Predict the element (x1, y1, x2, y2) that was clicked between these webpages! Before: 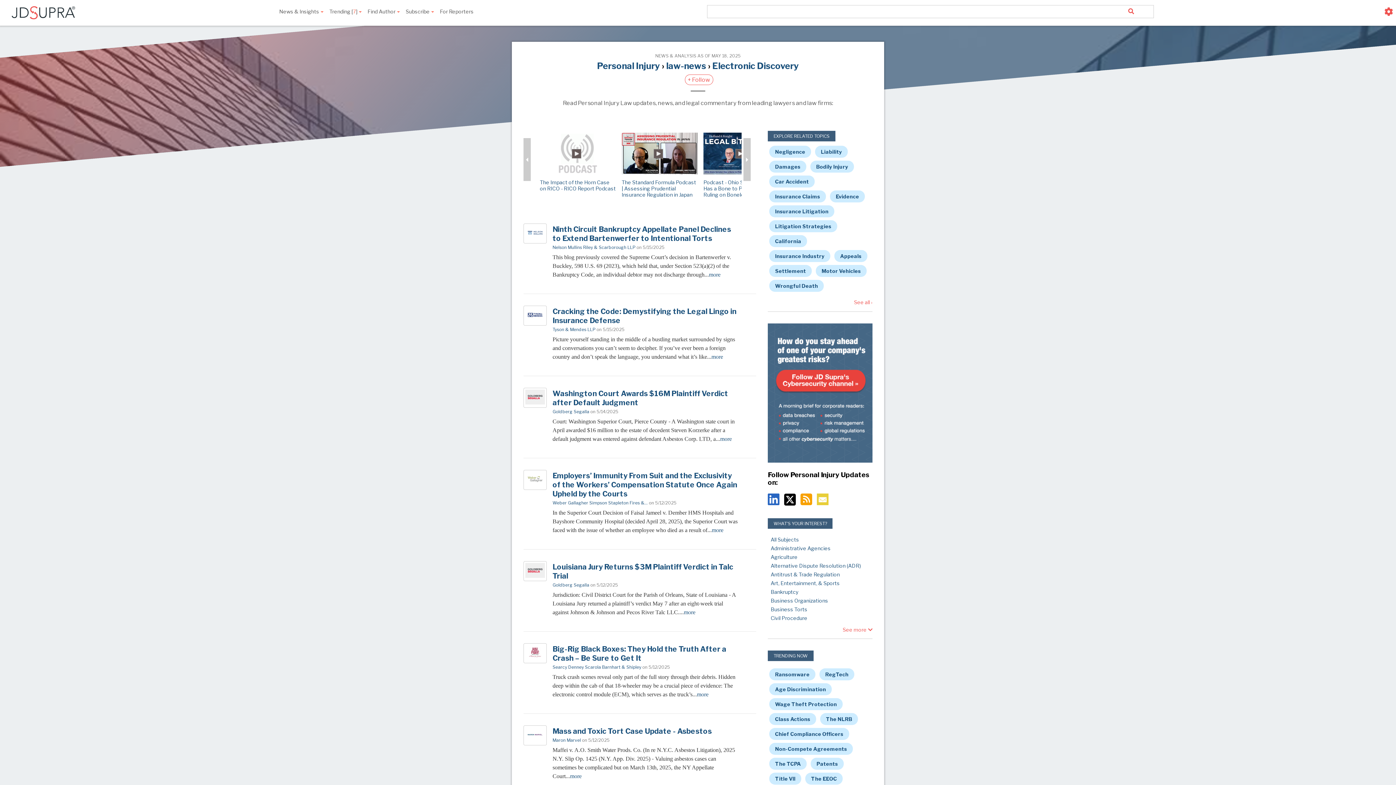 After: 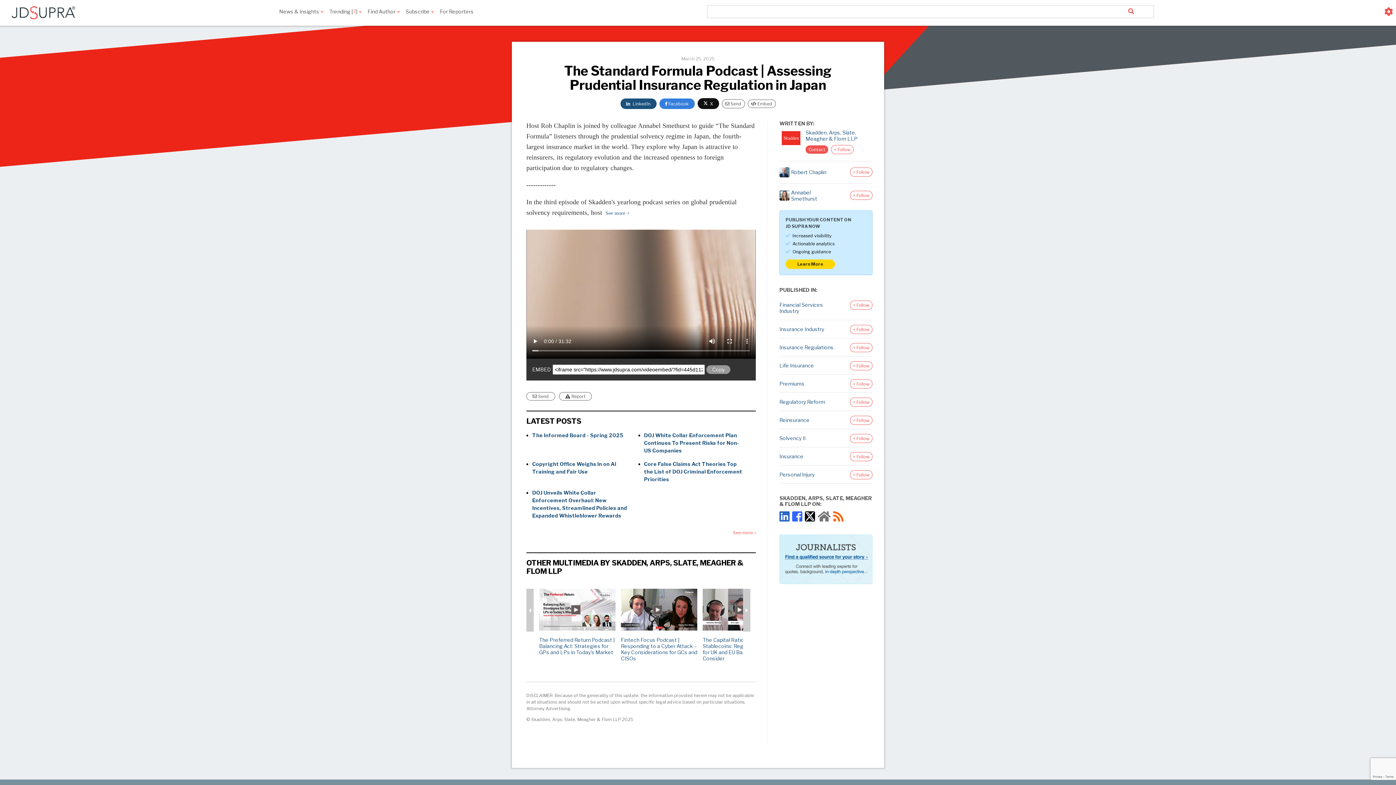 Action: bbox: (621, 132, 698, 176)